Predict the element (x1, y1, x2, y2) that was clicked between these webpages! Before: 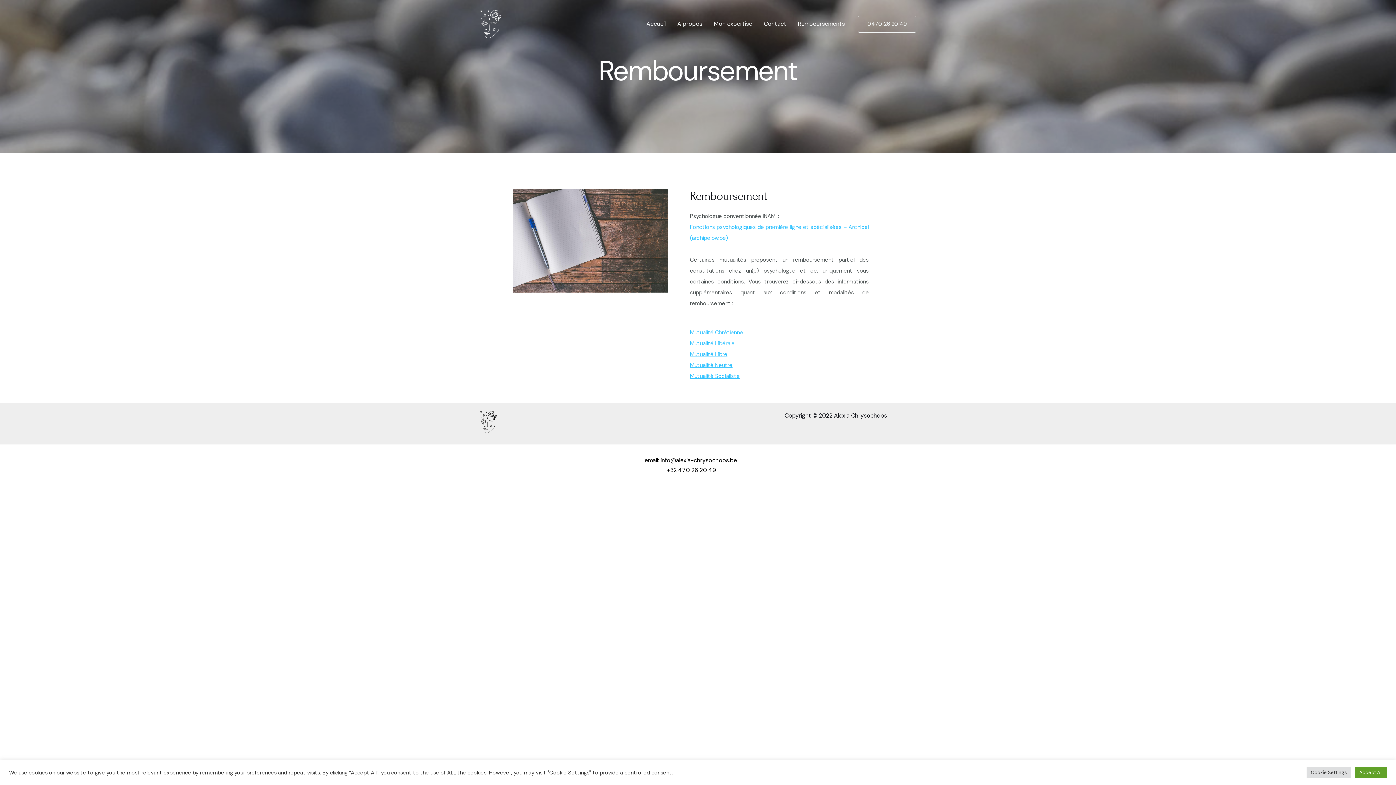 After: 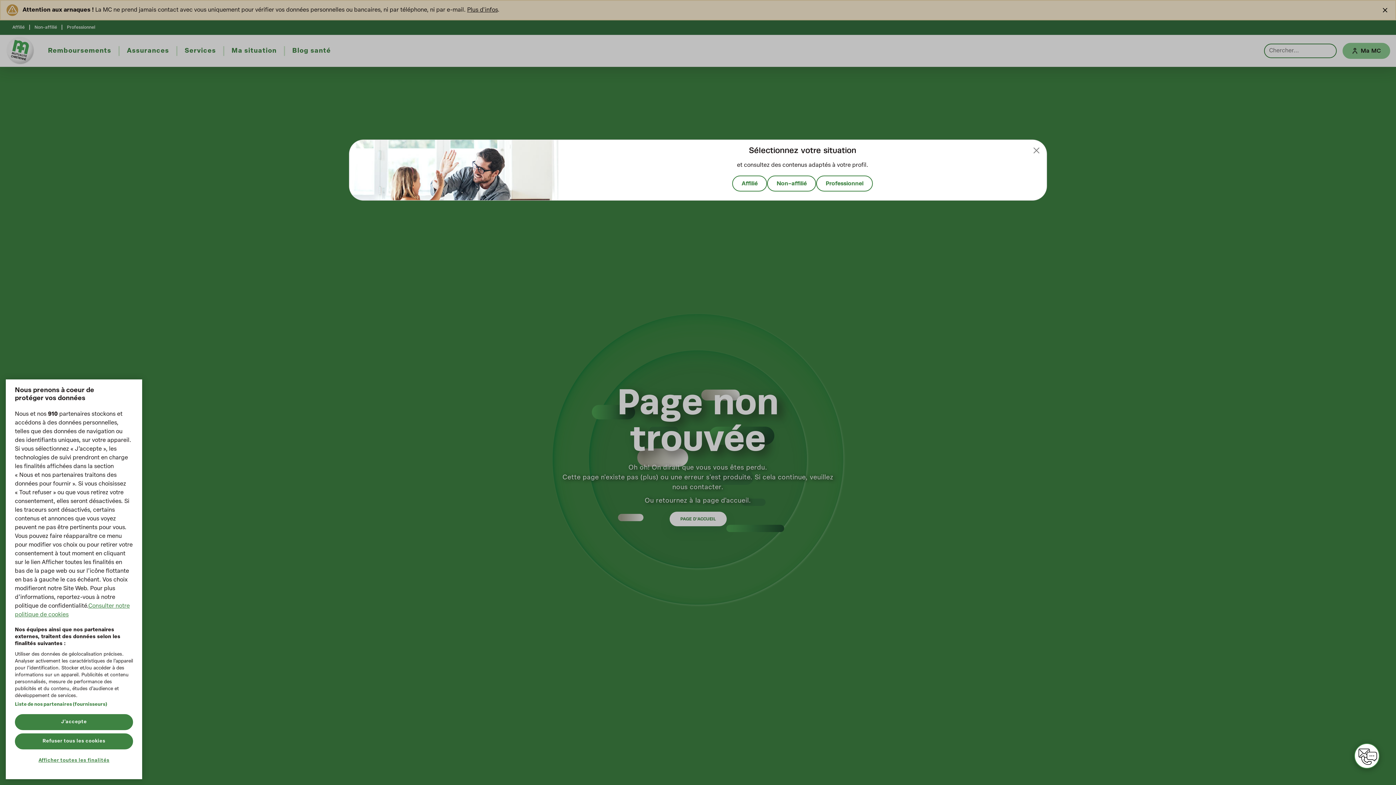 Action: label: Mutualité Chrétienne bbox: (690, 329, 743, 336)